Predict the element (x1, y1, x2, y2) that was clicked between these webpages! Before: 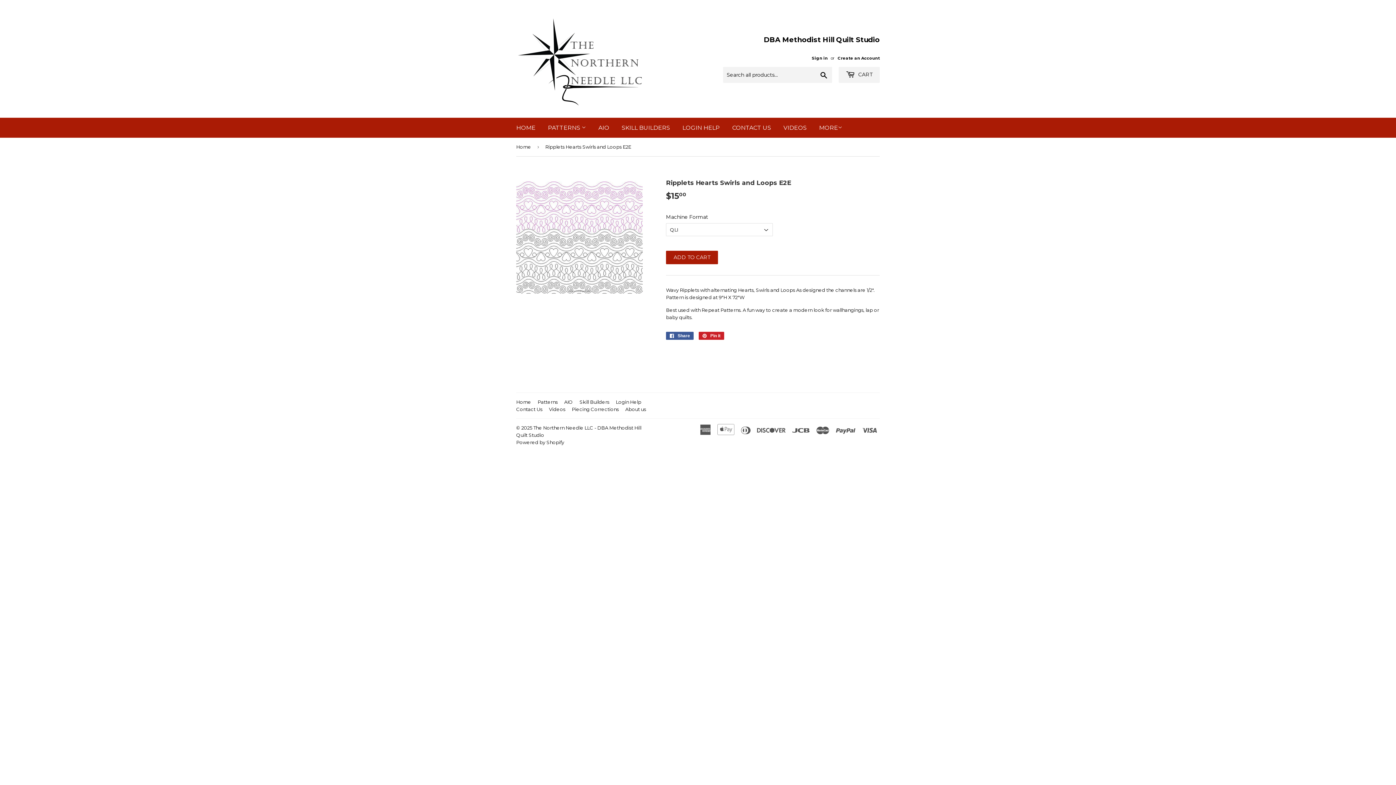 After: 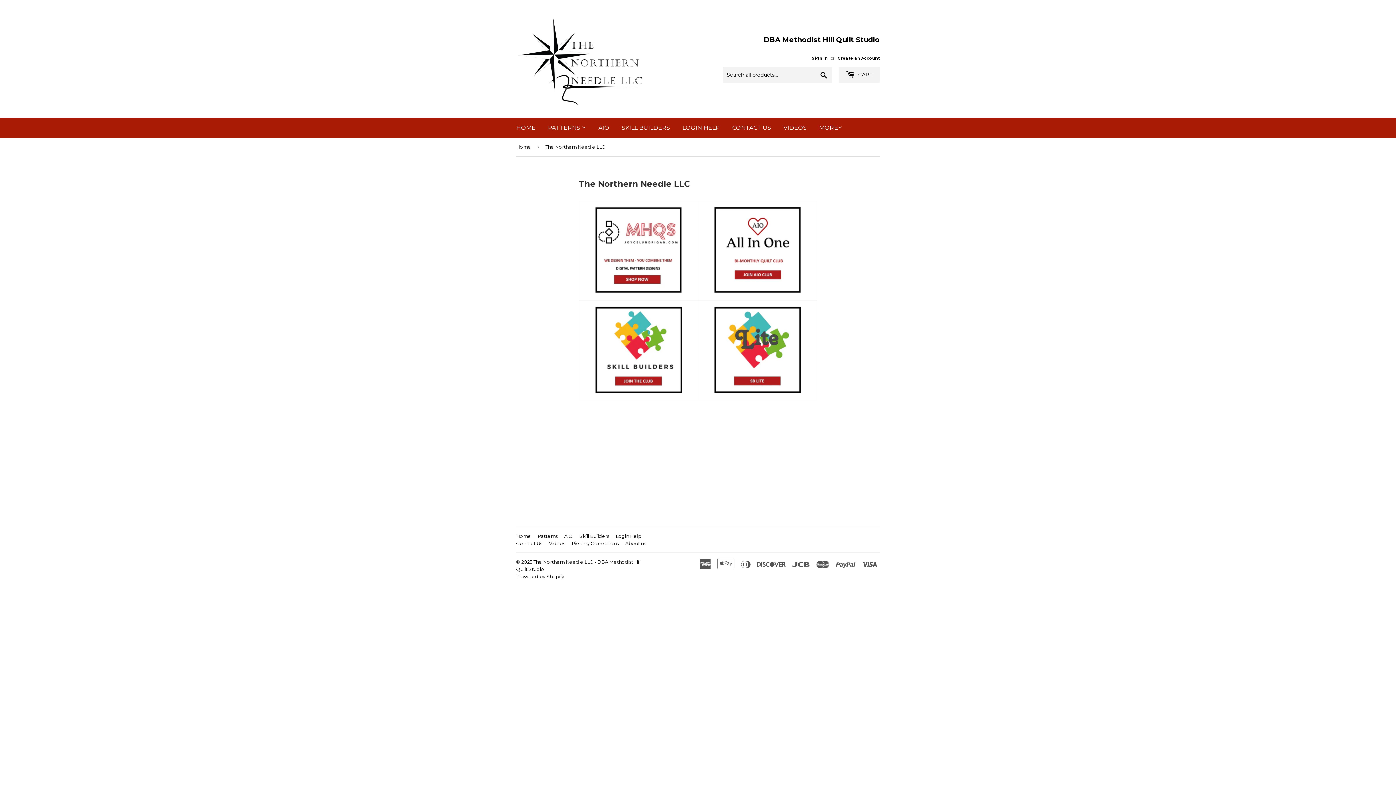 Action: label: HOME bbox: (510, 117, 541, 137)